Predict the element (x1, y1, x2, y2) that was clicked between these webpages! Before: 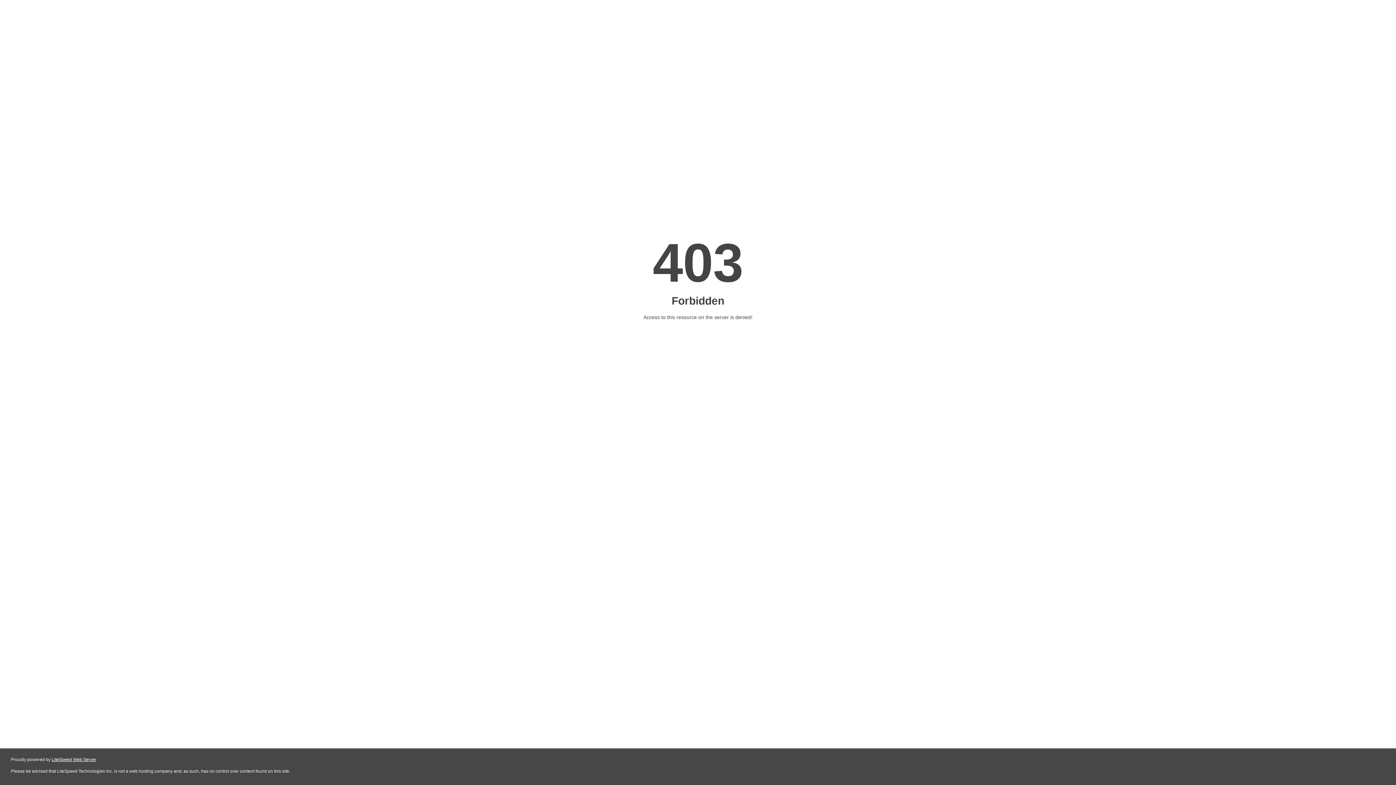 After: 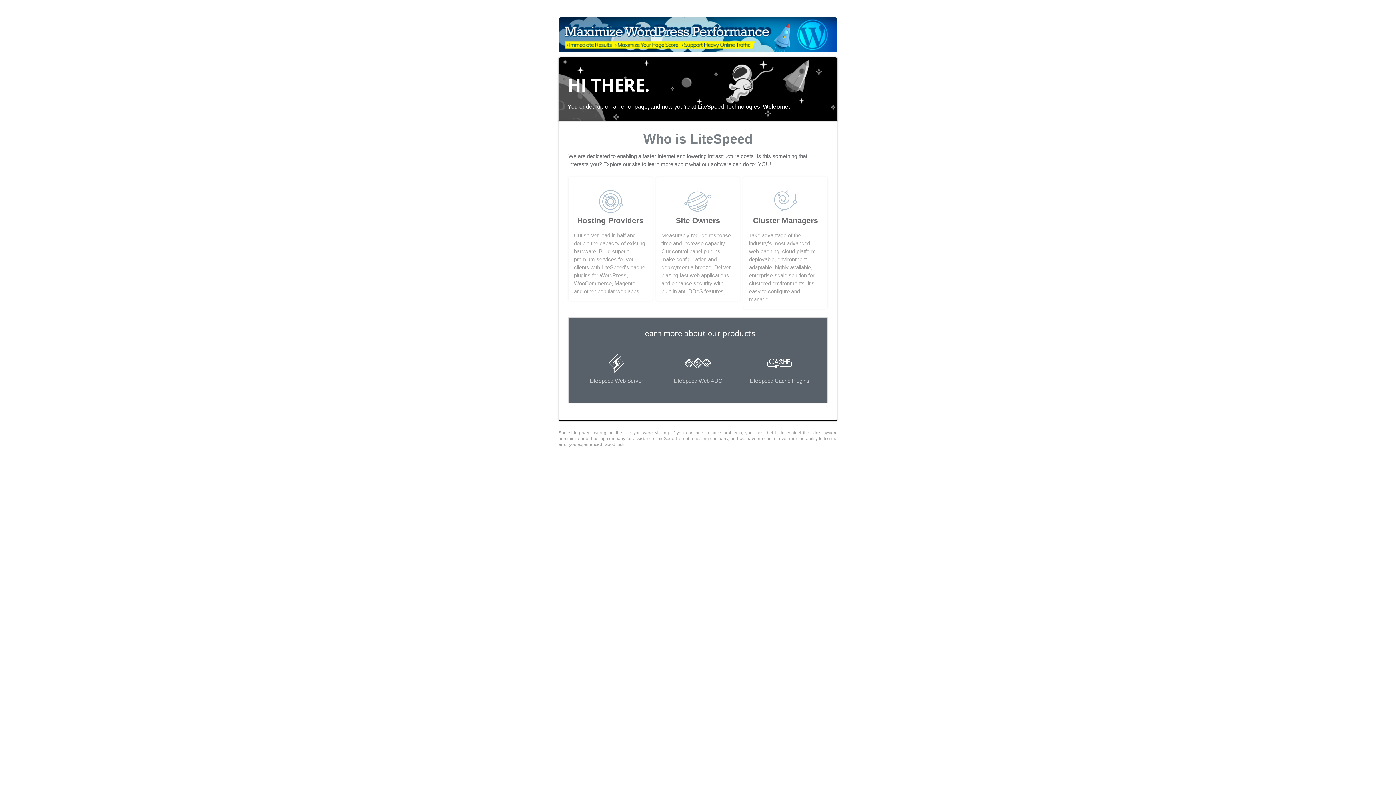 Action: bbox: (51, 757, 96, 762) label: LiteSpeed Web Server